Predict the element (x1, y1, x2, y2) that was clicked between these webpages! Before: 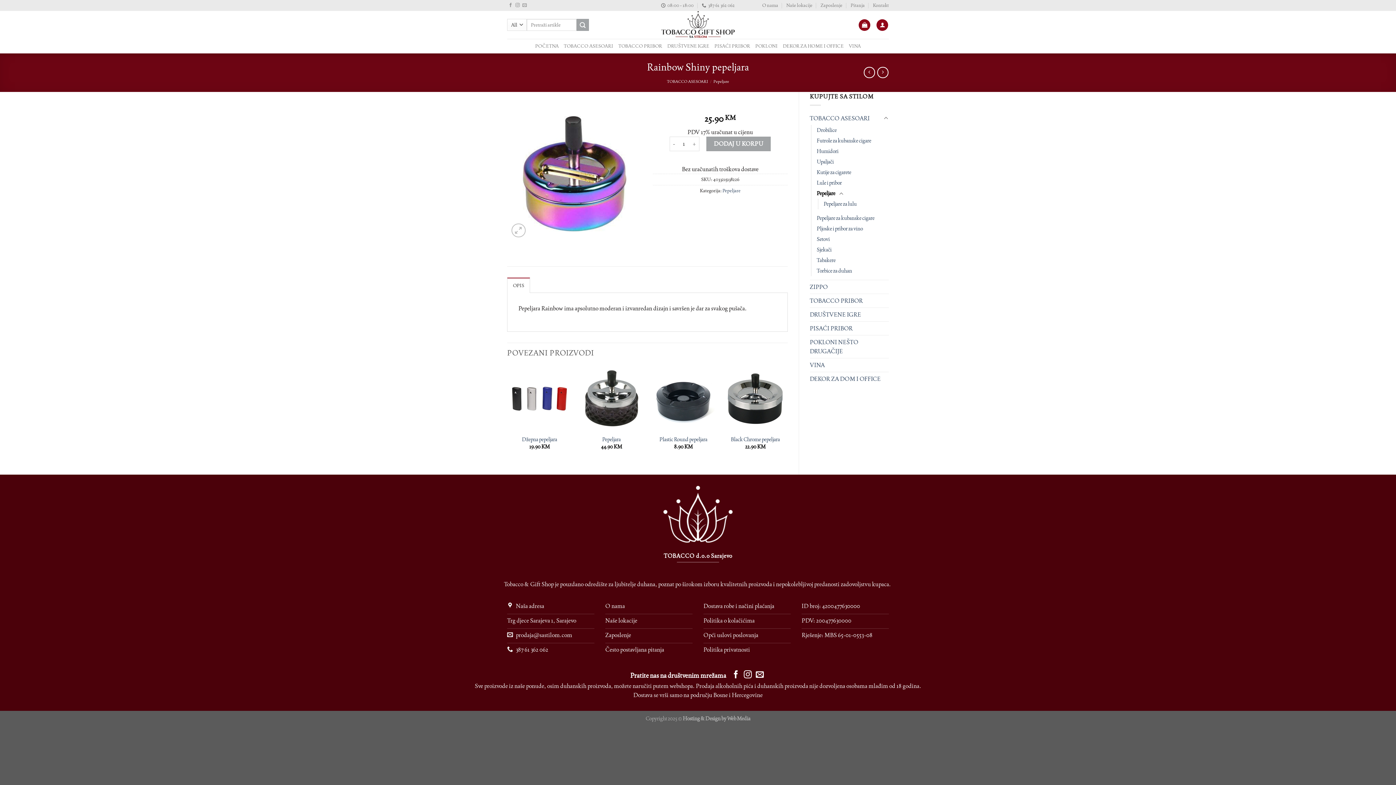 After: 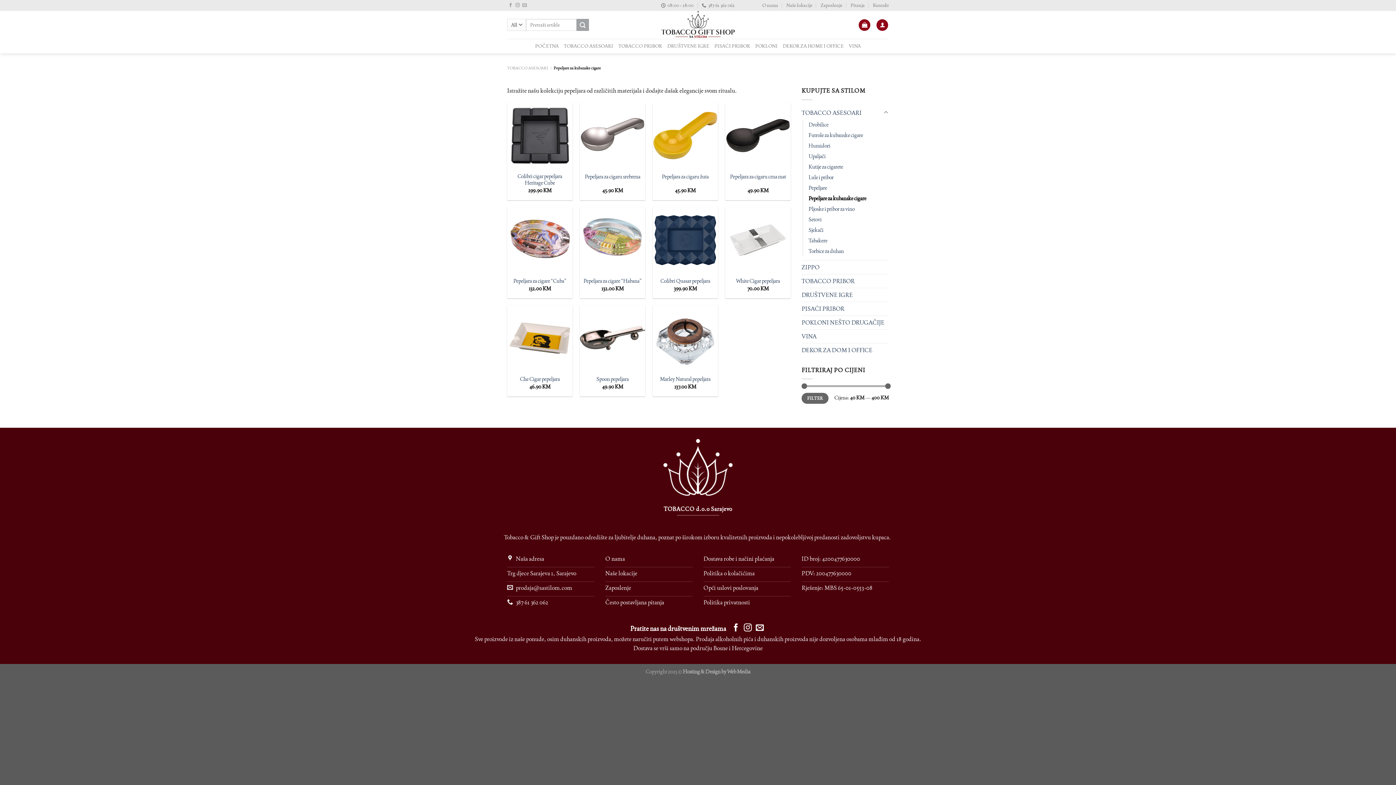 Action: bbox: (816, 213, 874, 223) label: Pepeljare za kubanske cigare